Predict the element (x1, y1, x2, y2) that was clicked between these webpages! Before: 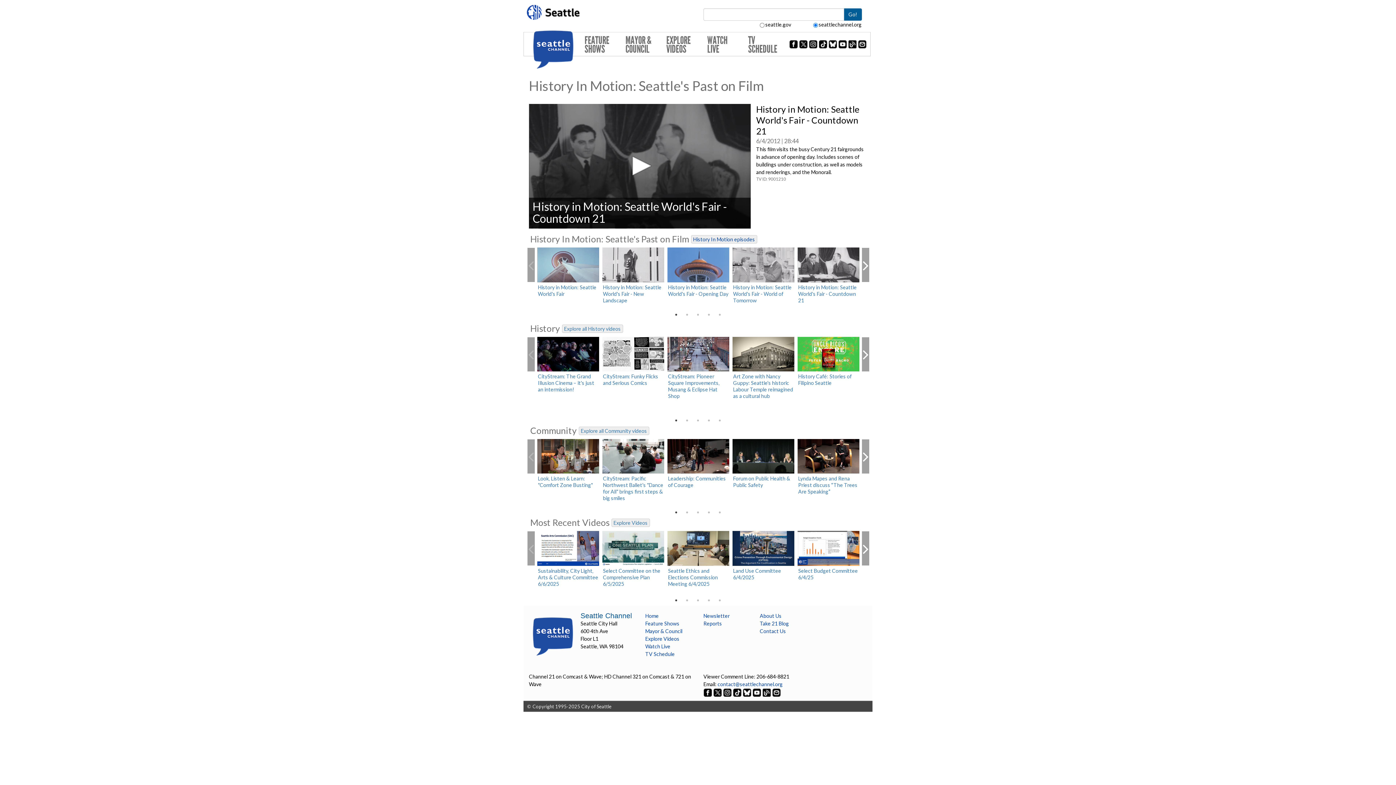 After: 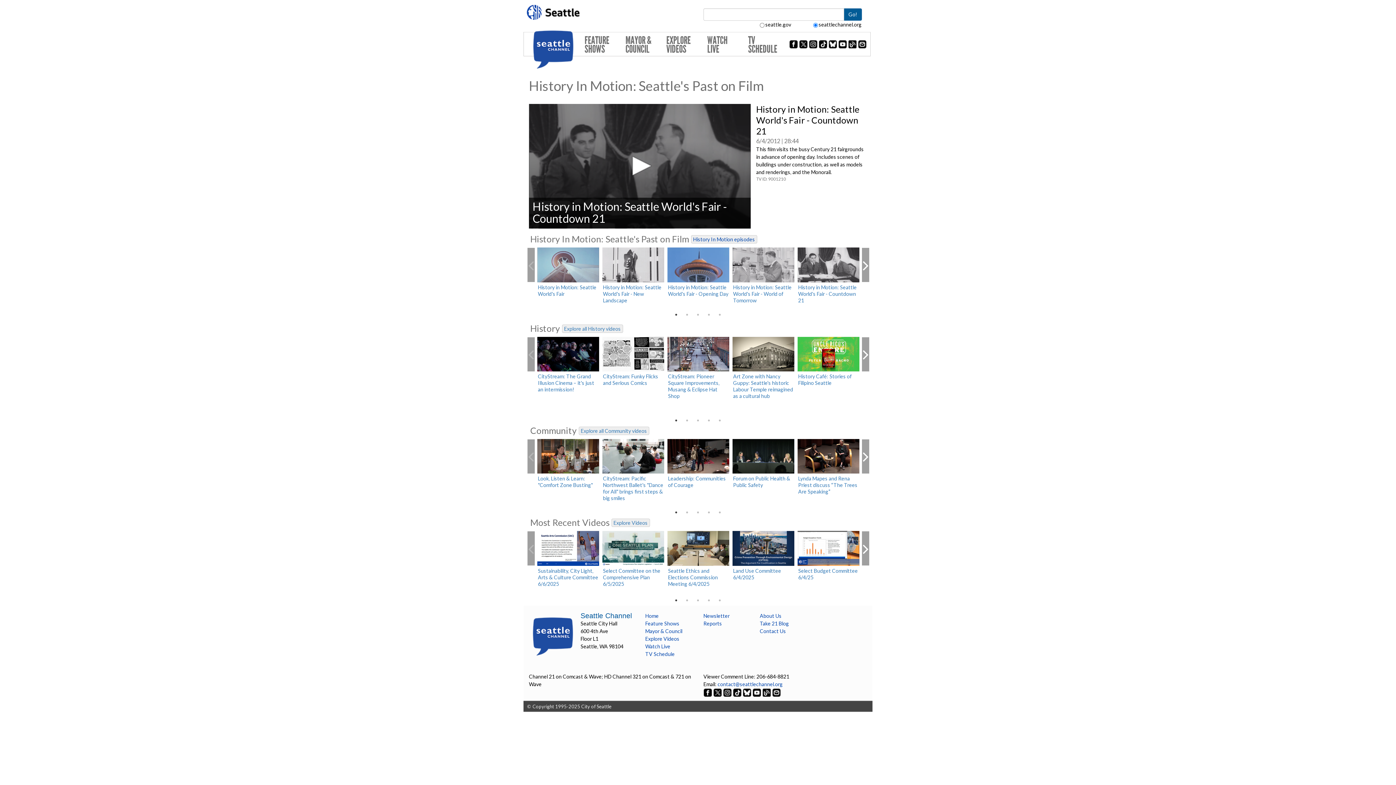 Action: label:   bbox: (799, 40, 809, 46)